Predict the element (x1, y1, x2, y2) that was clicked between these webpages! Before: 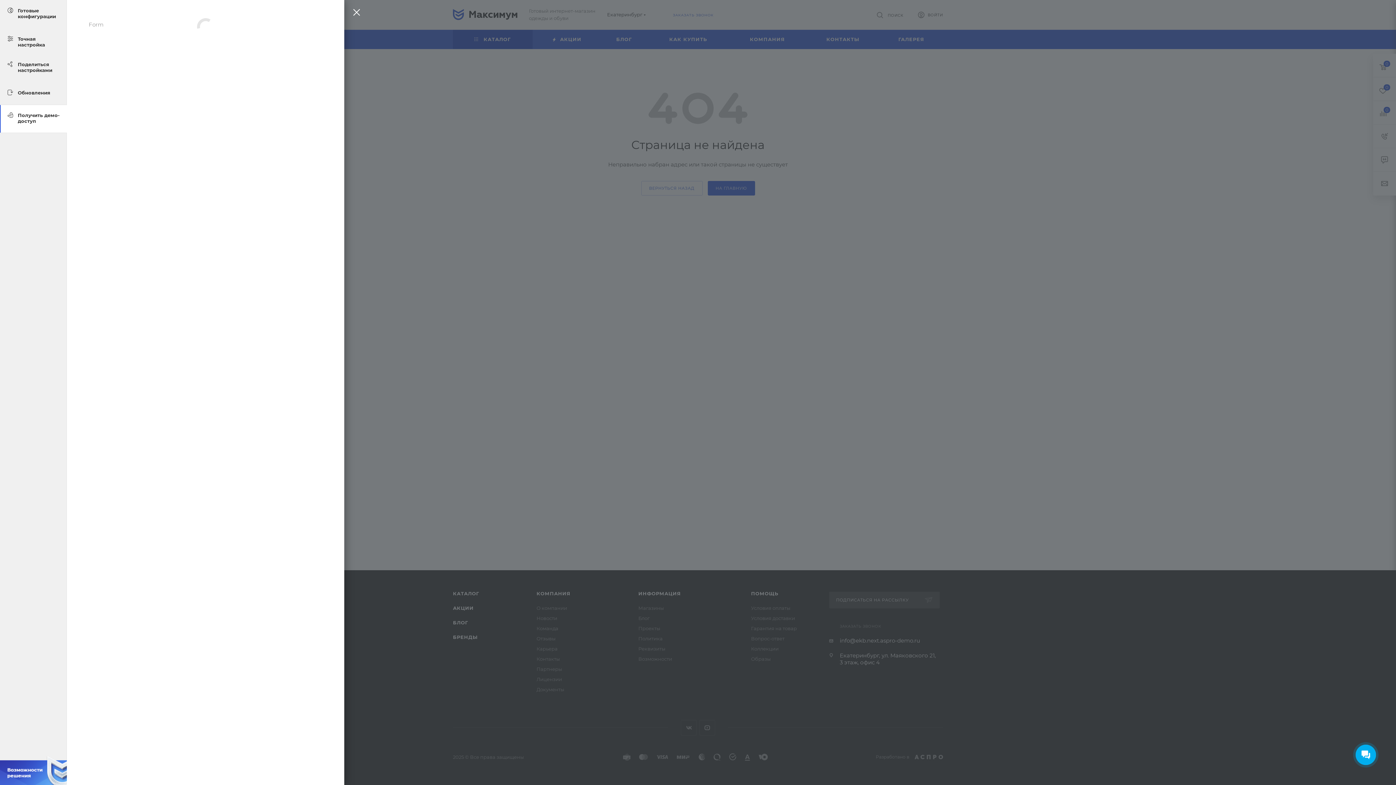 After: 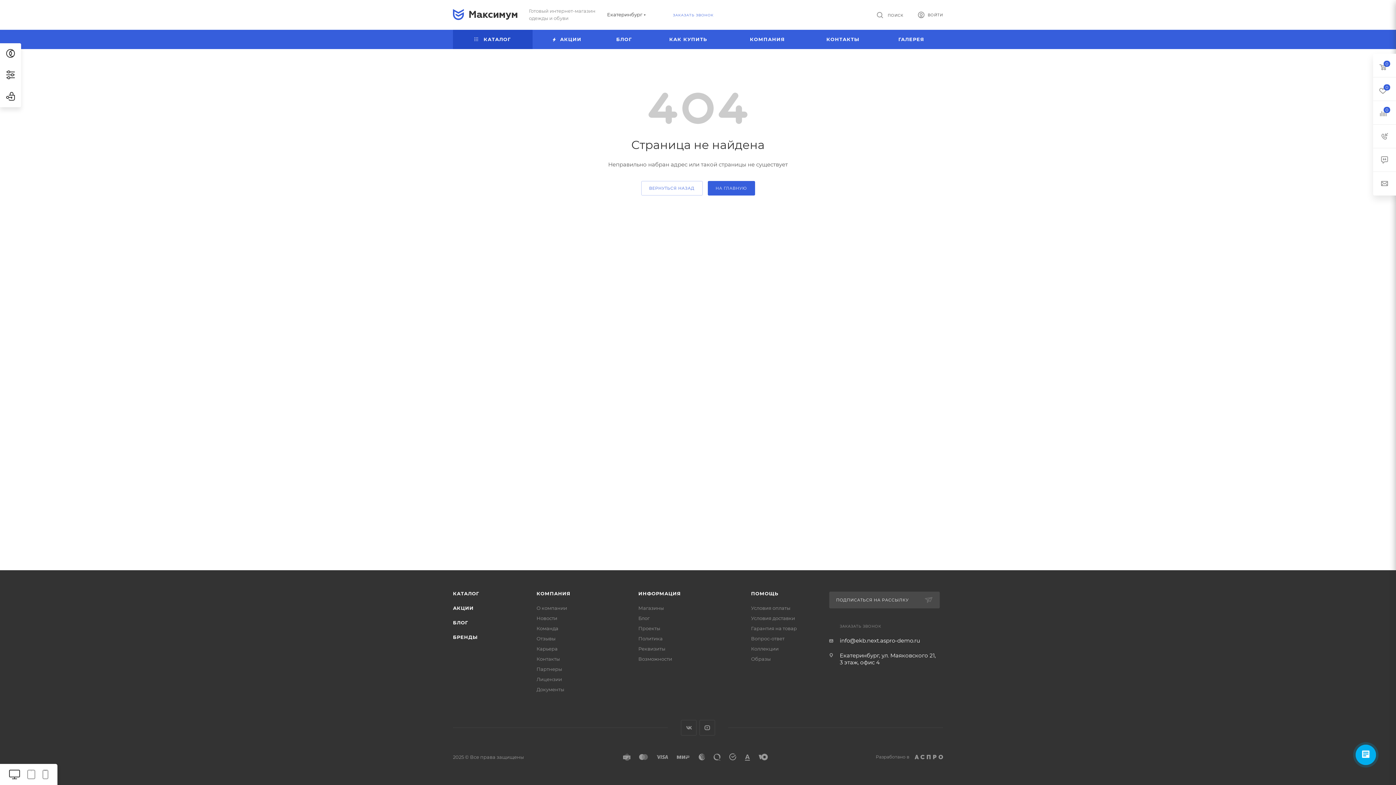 Action: bbox: (347, 10, 362, 17)